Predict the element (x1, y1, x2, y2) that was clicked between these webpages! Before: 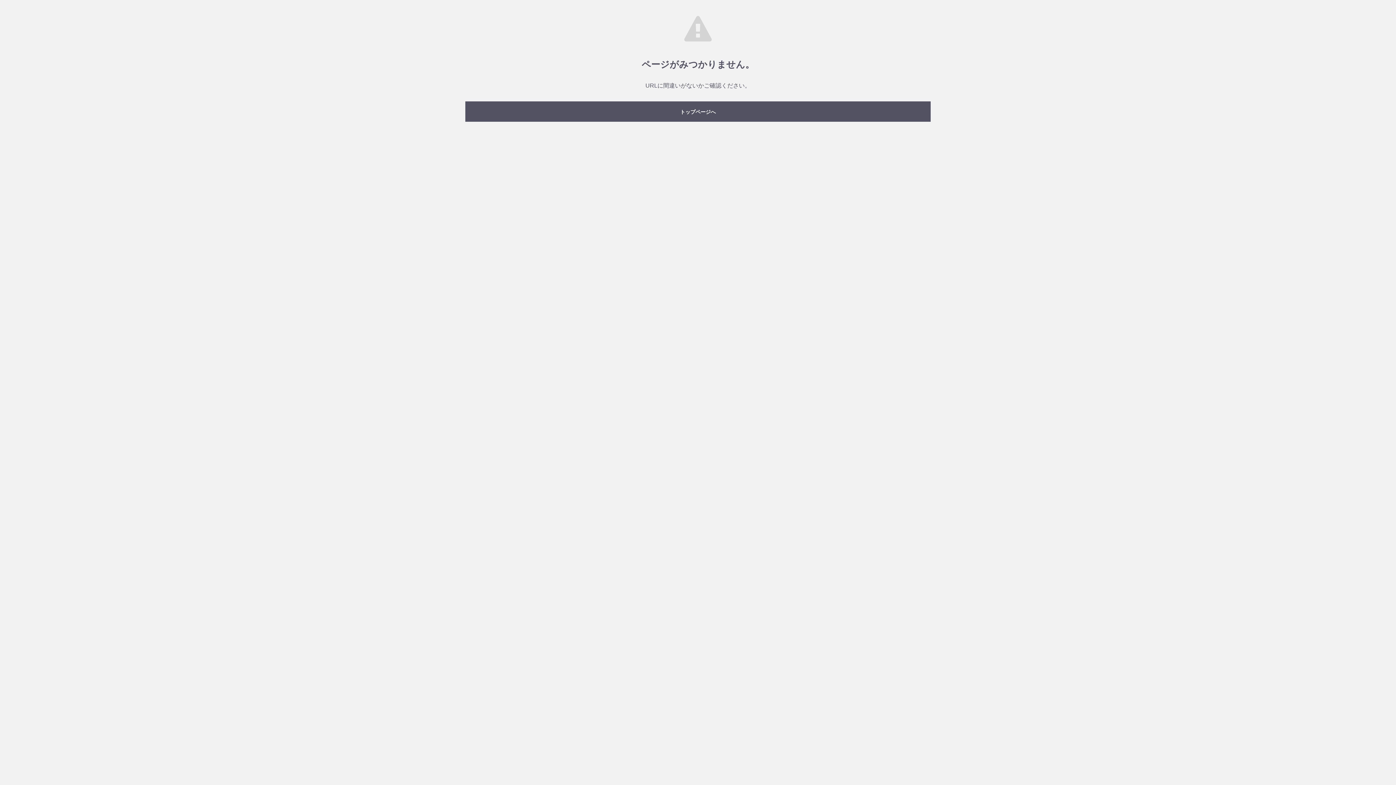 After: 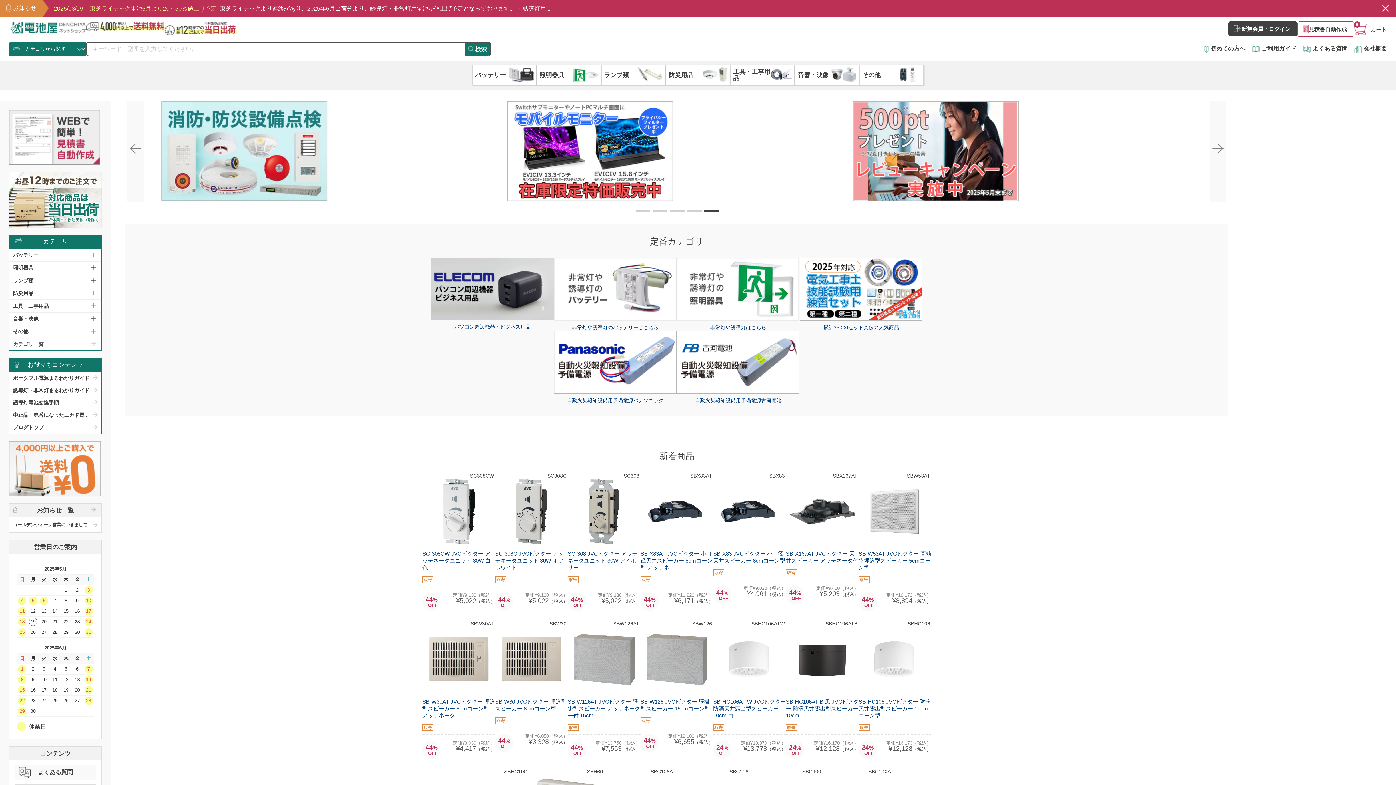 Action: label: トップページへ bbox: (465, 101, 930, 121)